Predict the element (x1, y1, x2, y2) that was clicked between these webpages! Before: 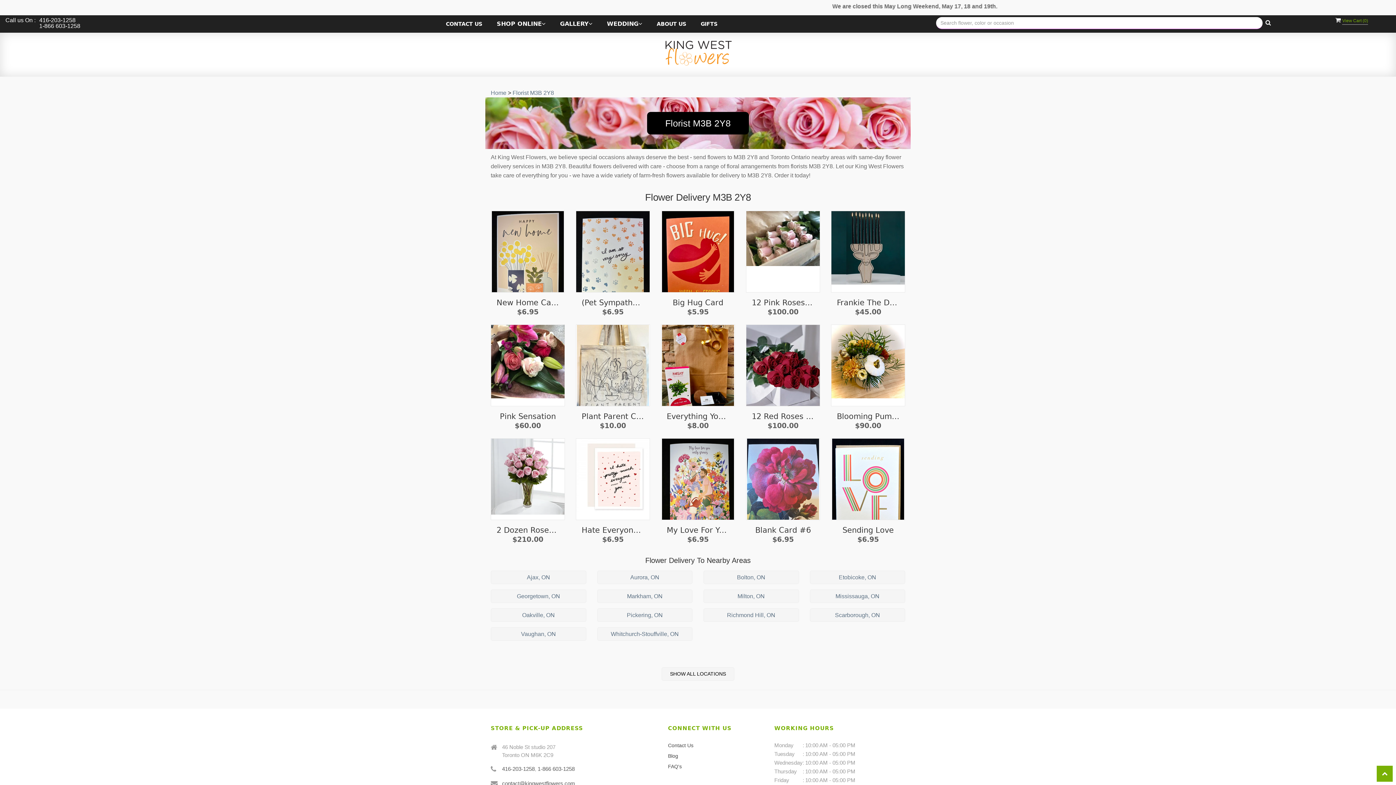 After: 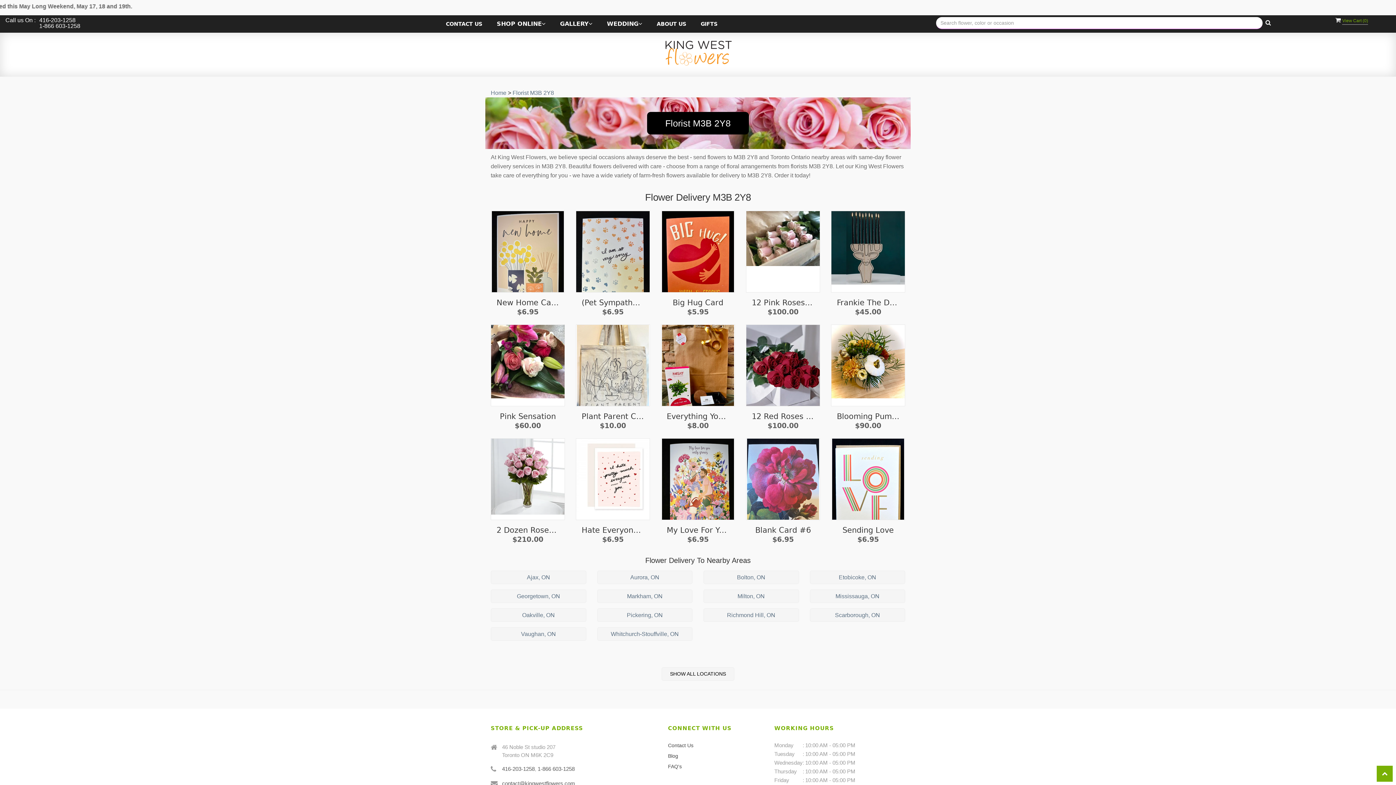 Action: bbox: (1377, 766, 1393, 782)